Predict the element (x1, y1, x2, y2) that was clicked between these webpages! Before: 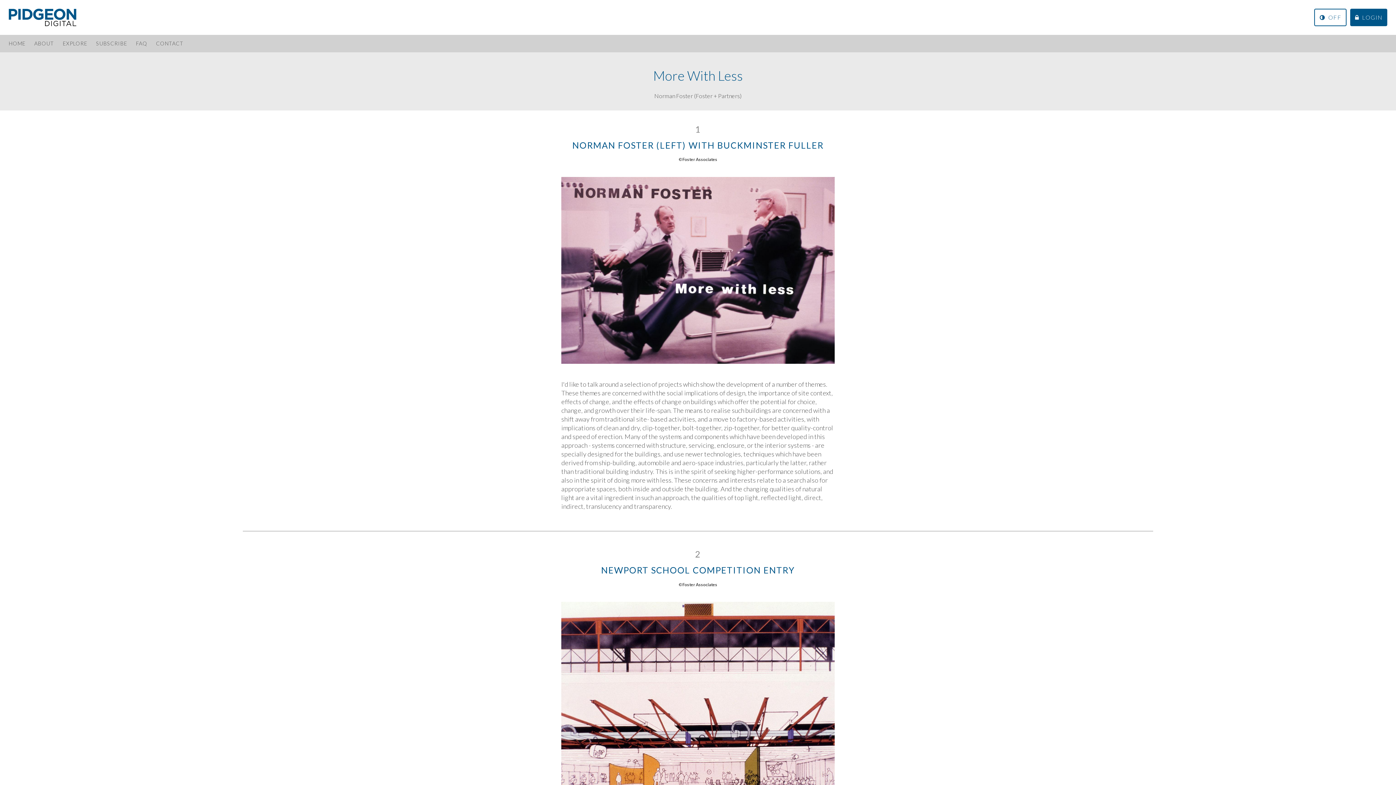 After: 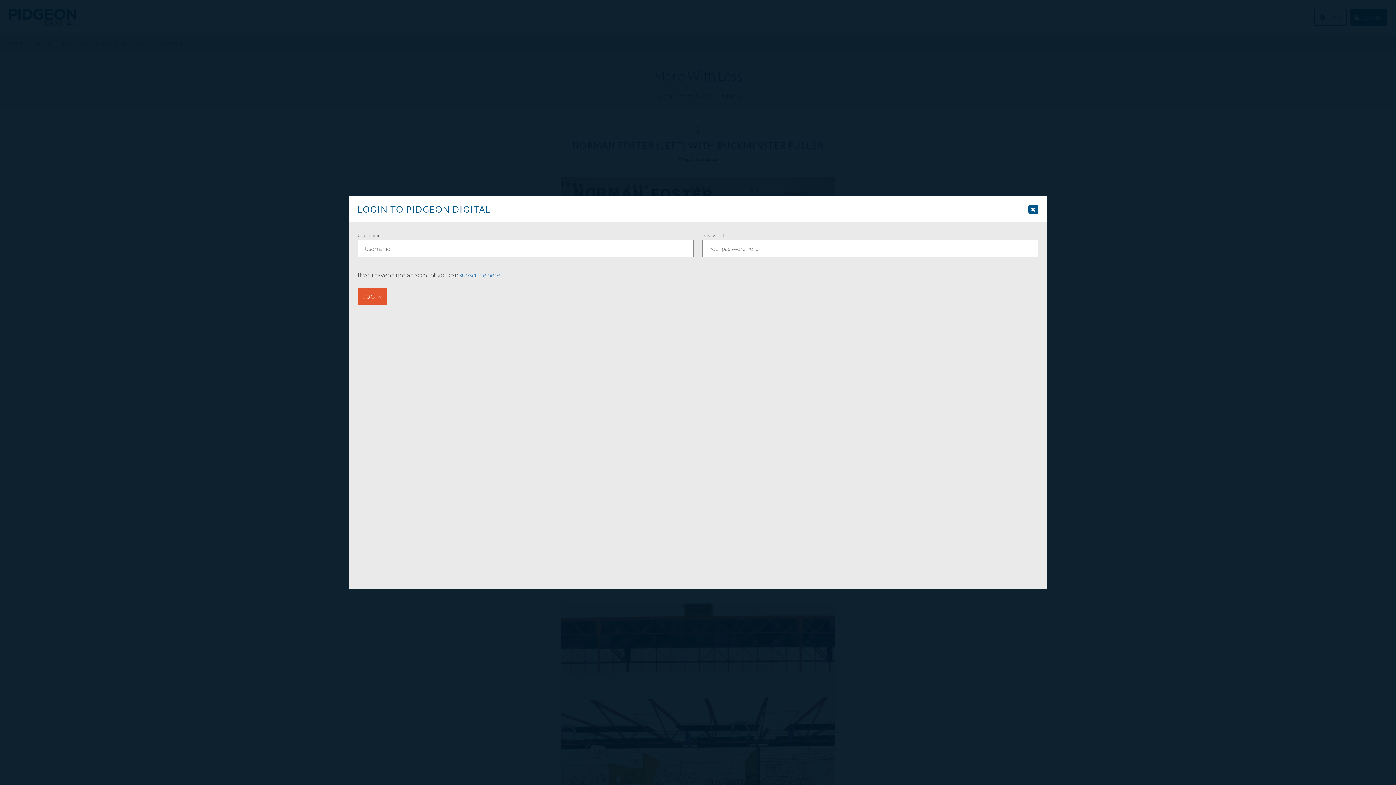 Action: bbox: (1350, 8, 1387, 26) label:   LOGIN